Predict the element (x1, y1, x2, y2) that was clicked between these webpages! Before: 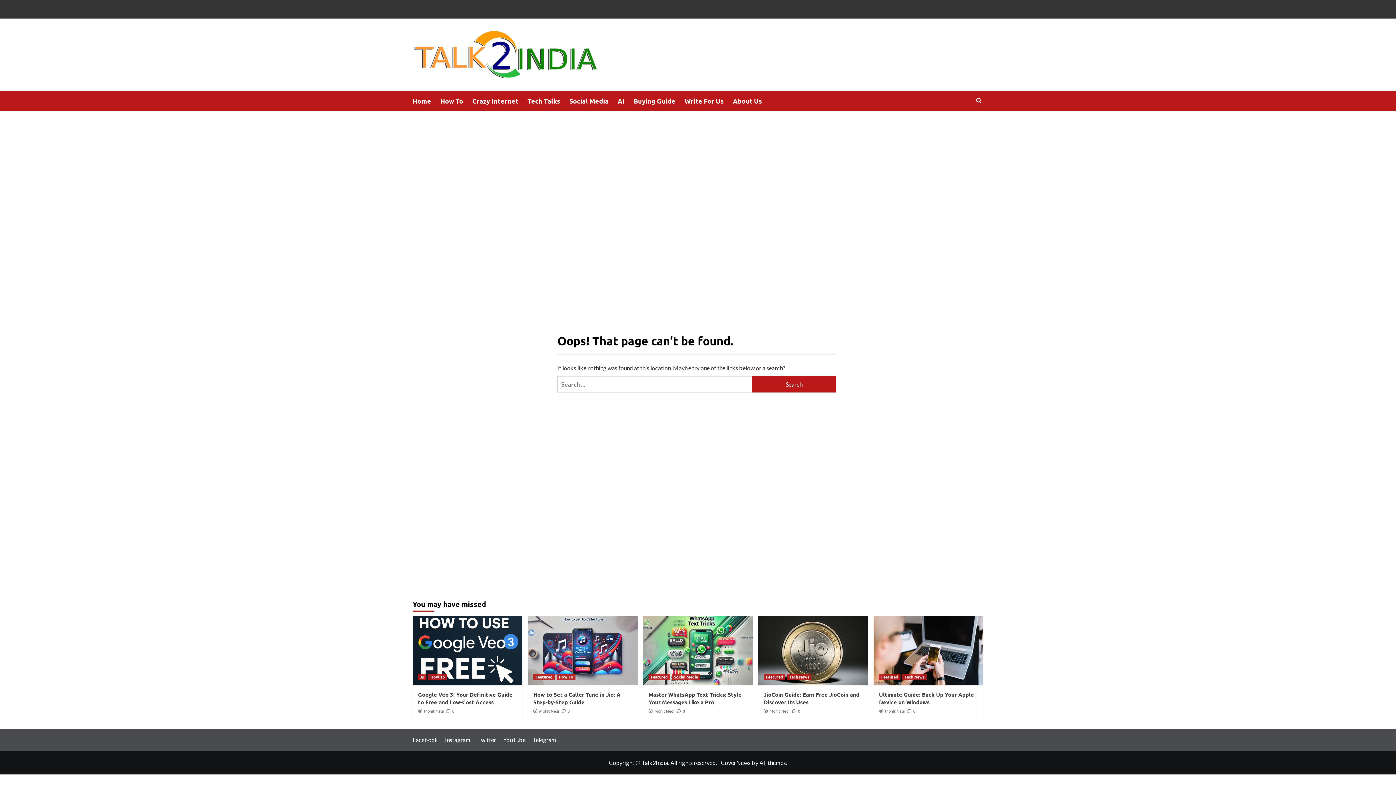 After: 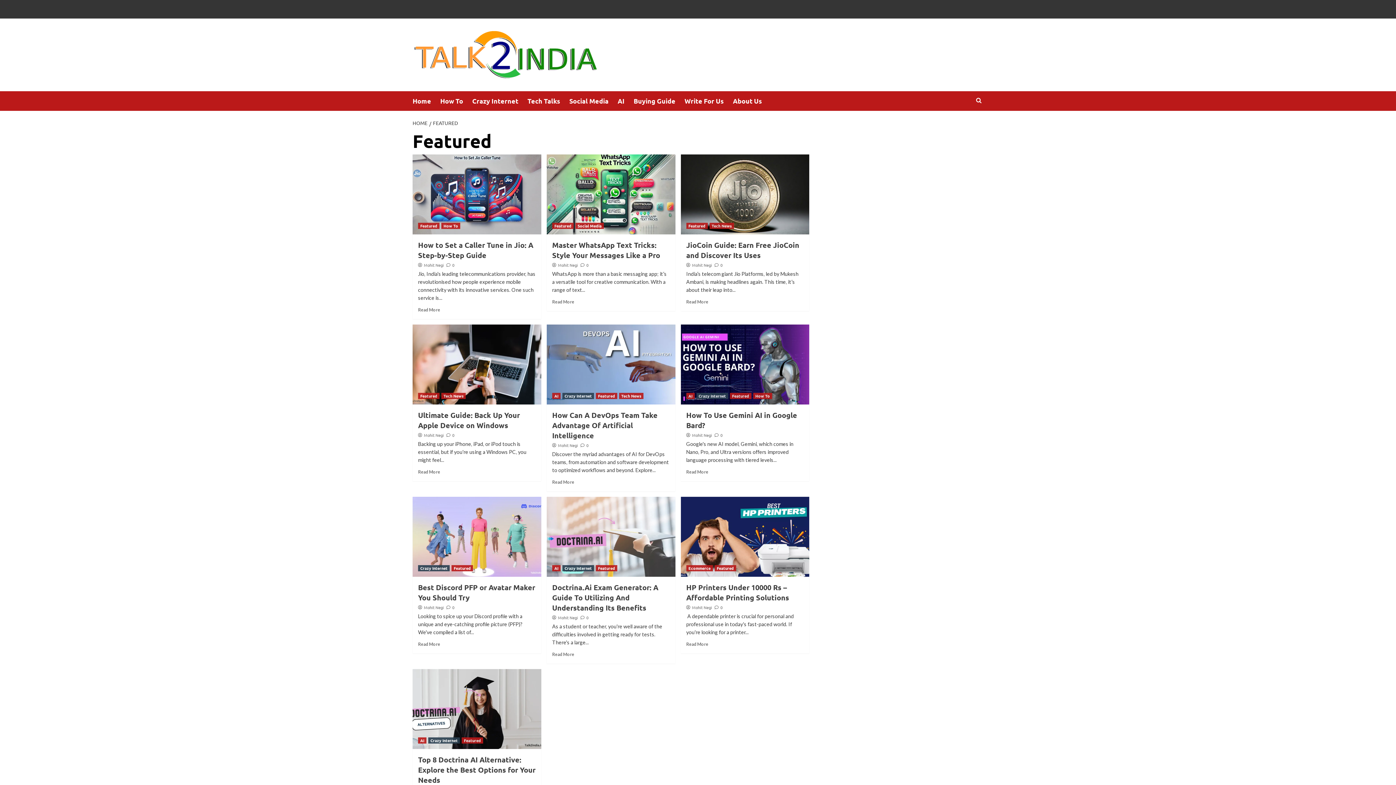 Action: bbox: (648, 674, 670, 680) label: Featured